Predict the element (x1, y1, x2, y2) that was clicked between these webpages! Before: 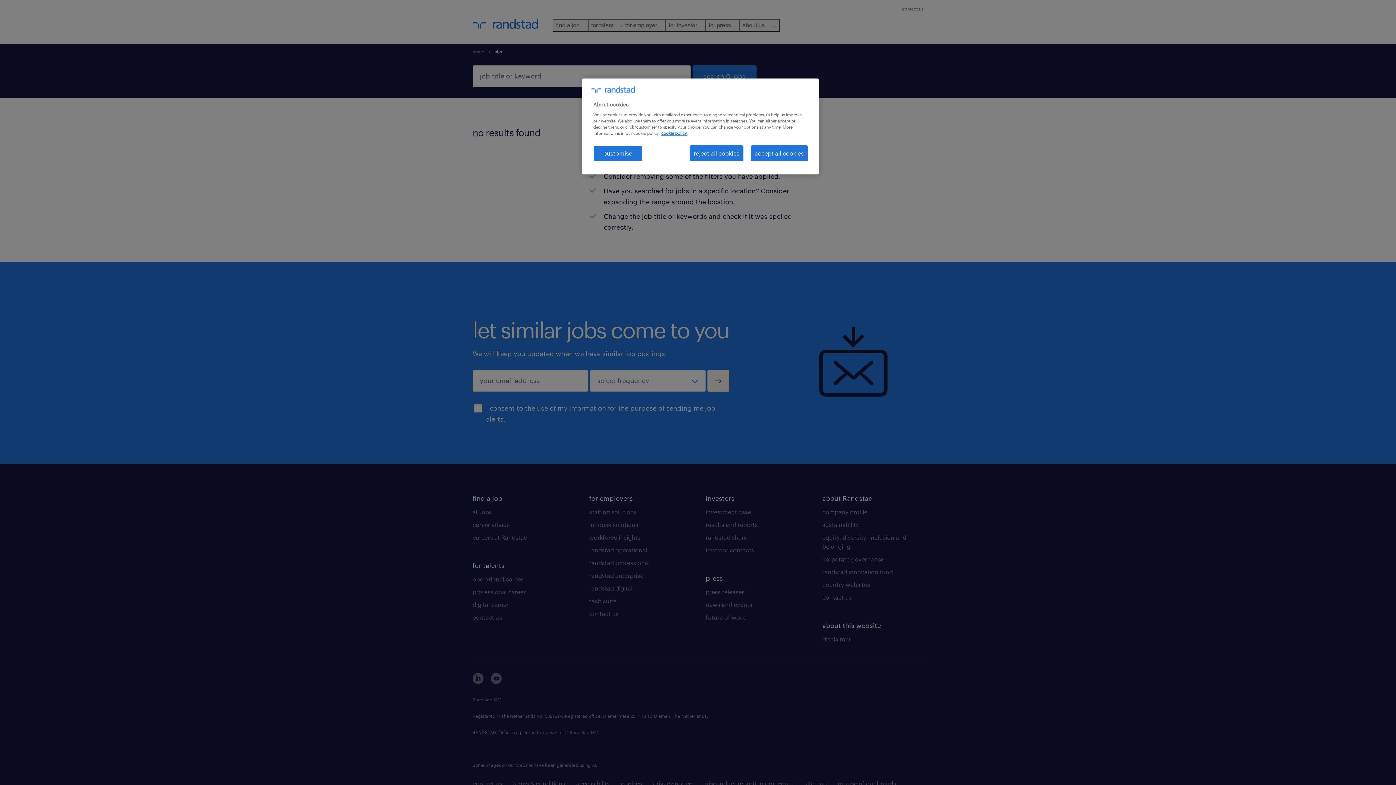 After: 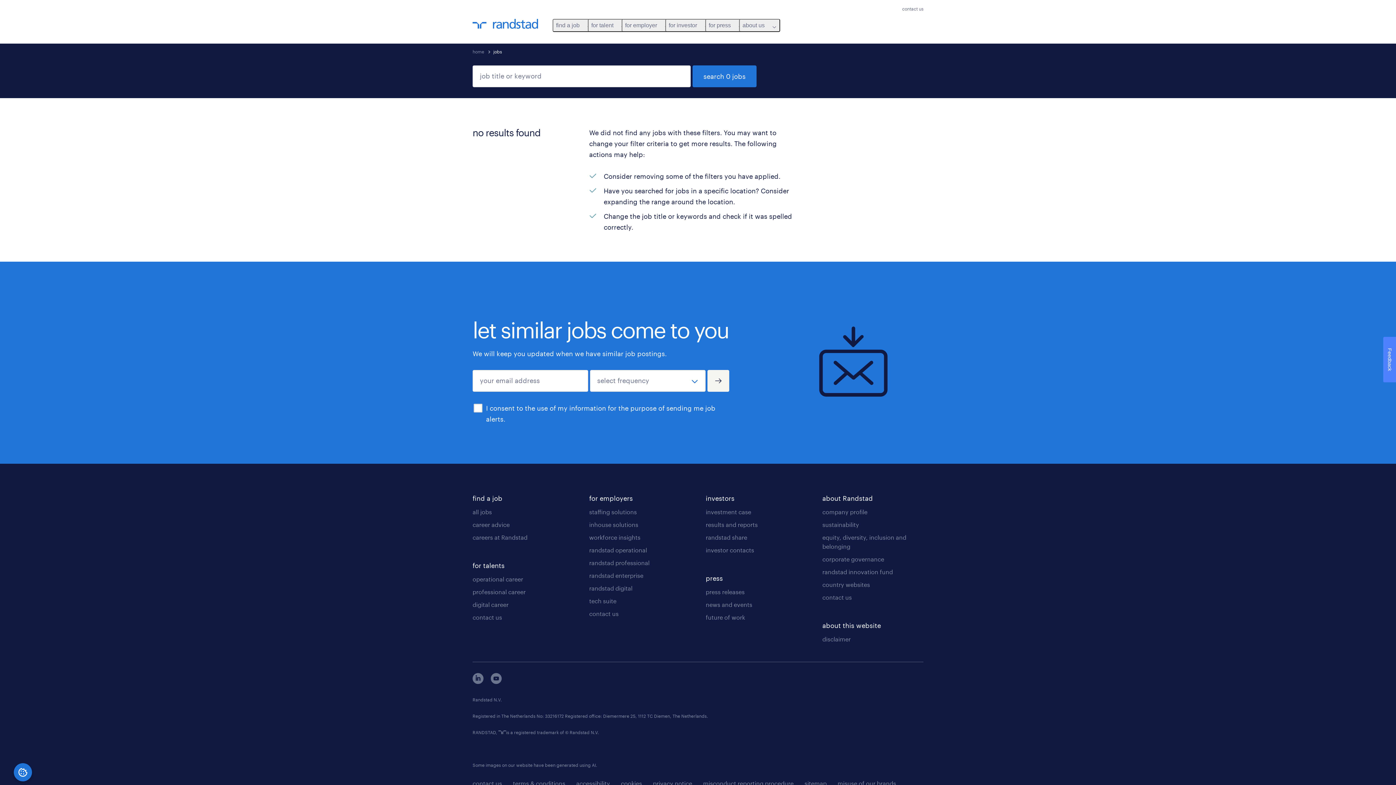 Action: label: accept all cookies bbox: (750, 145, 808, 161)